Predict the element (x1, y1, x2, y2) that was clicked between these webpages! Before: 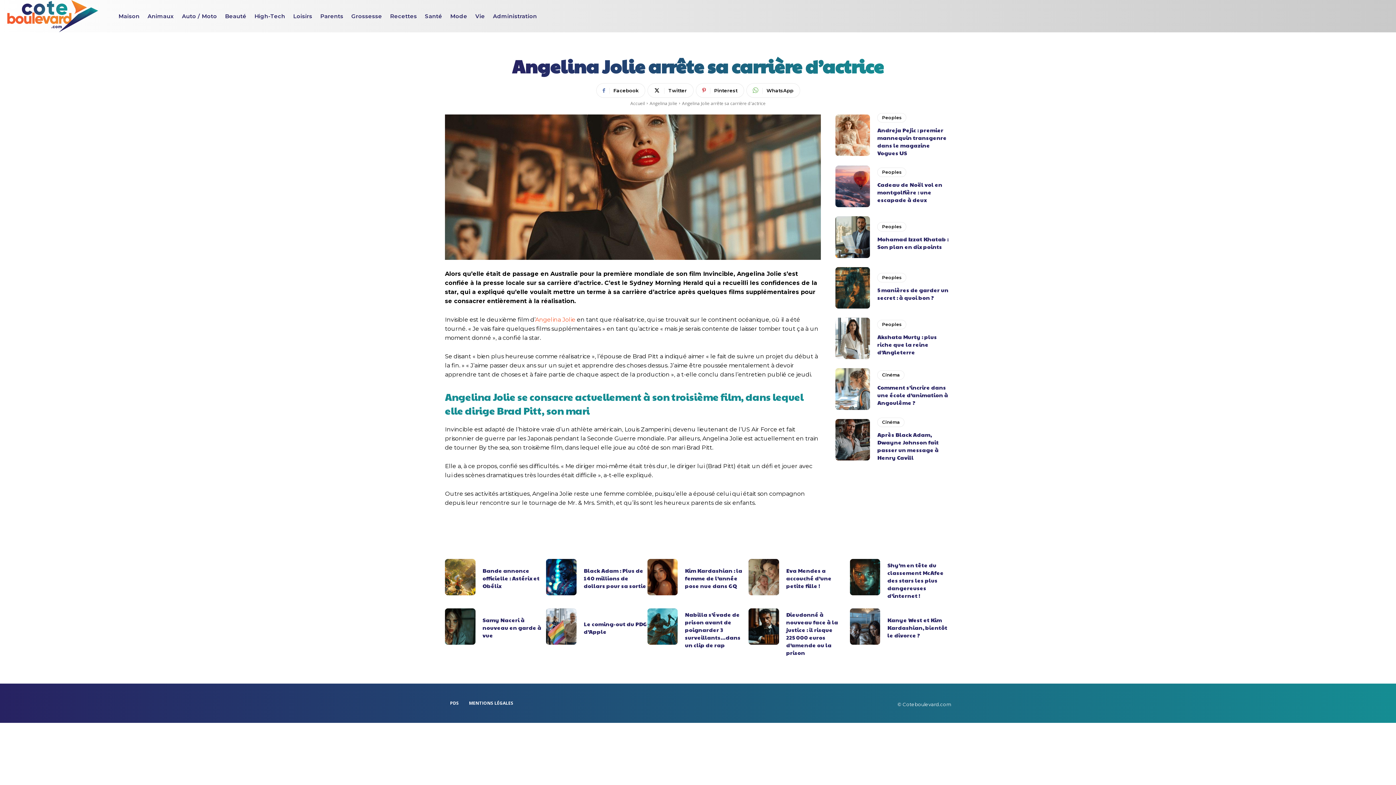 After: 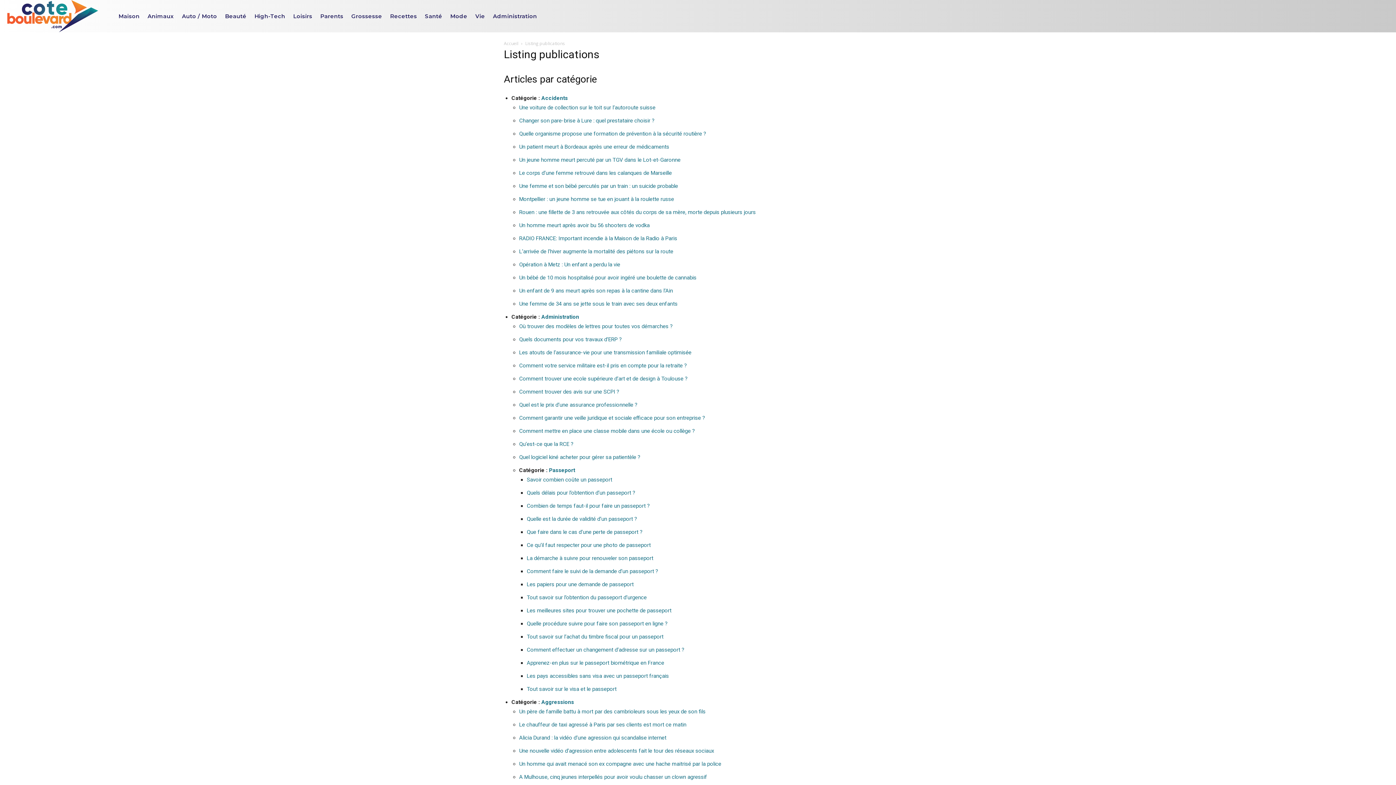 Action: bbox: (445, 694, 464, 712) label: PDS